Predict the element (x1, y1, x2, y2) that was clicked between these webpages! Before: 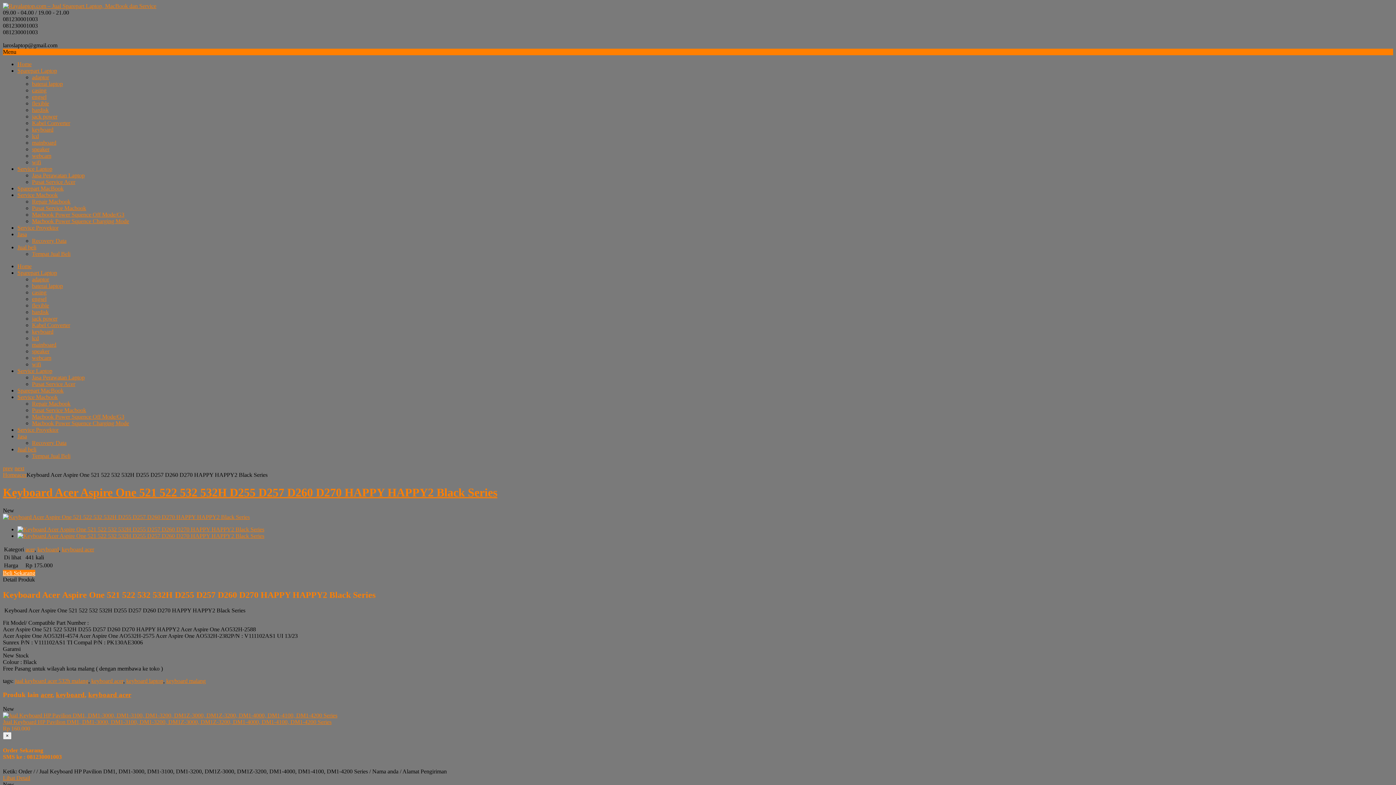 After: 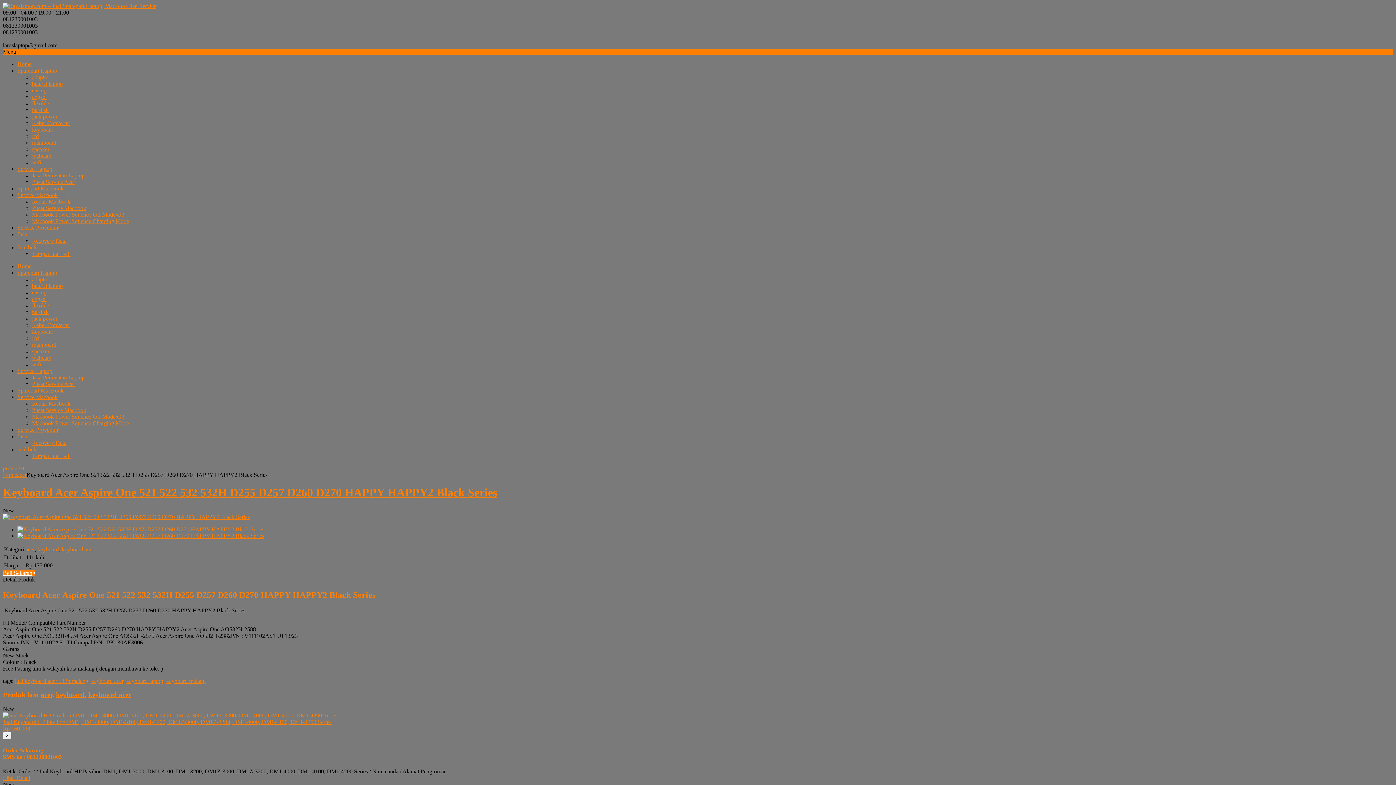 Action: bbox: (2, 465, 13, 471) label: prev